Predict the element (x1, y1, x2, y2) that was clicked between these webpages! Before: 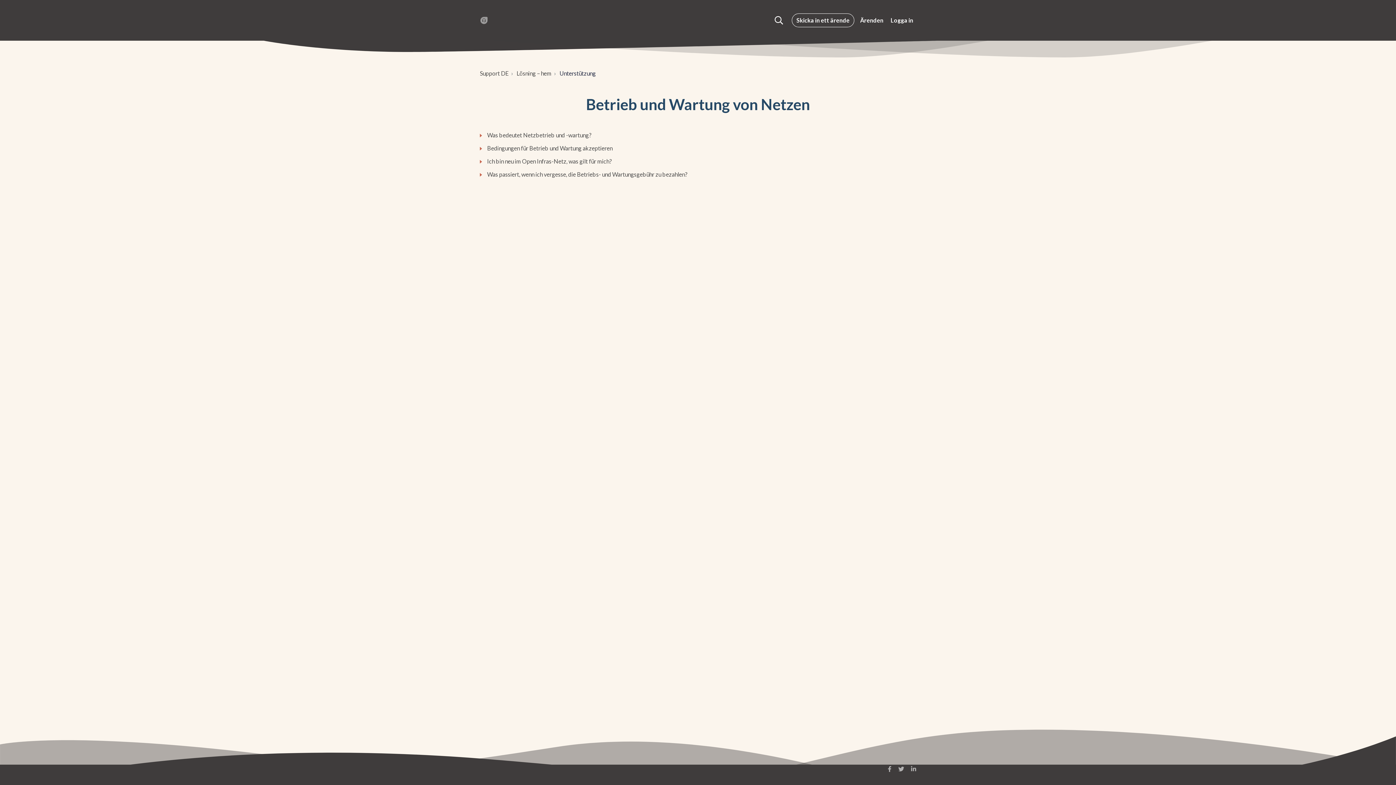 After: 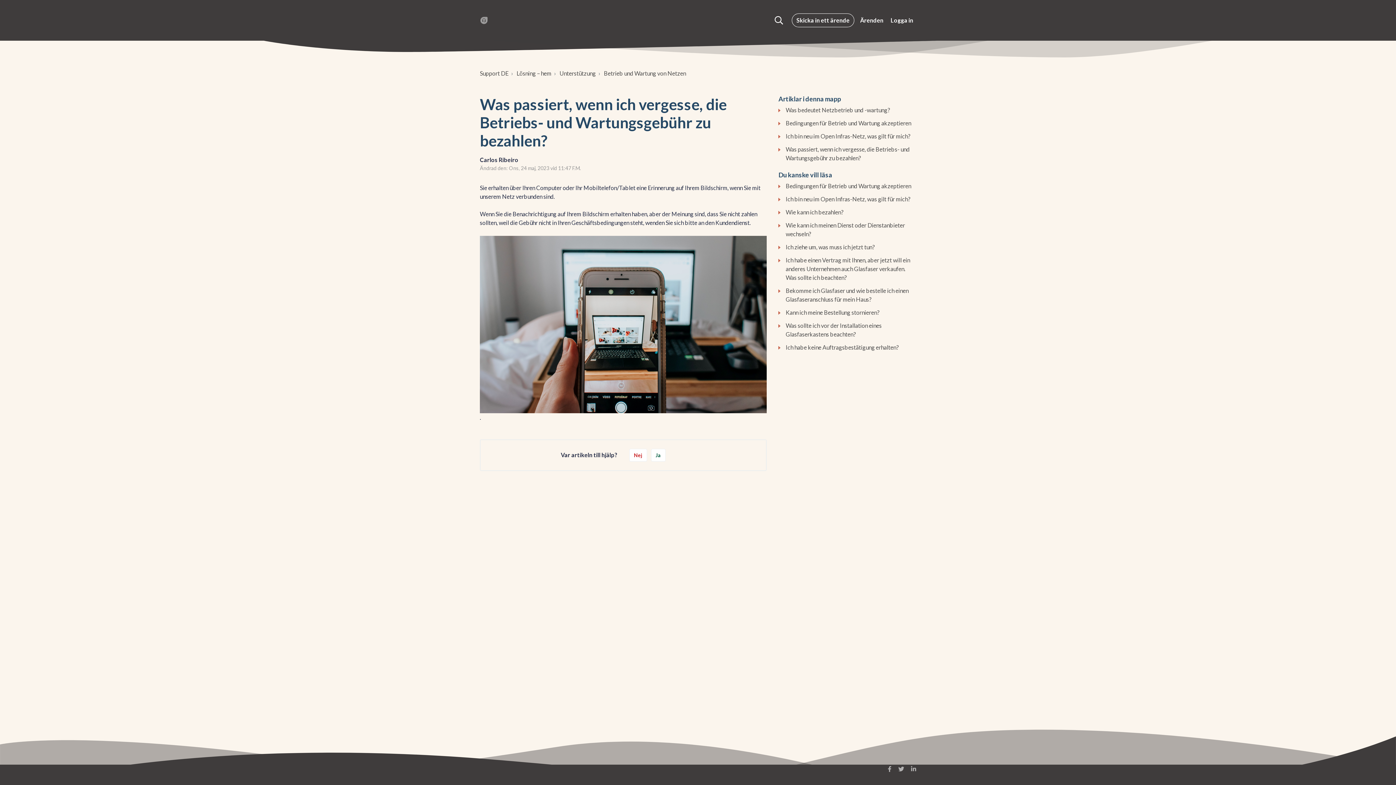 Action: label: Was passiert, wenn ich vergesse, die Betriebs- und Wartungsgebühr zu bezahlen? bbox: (487, 170, 687, 177)